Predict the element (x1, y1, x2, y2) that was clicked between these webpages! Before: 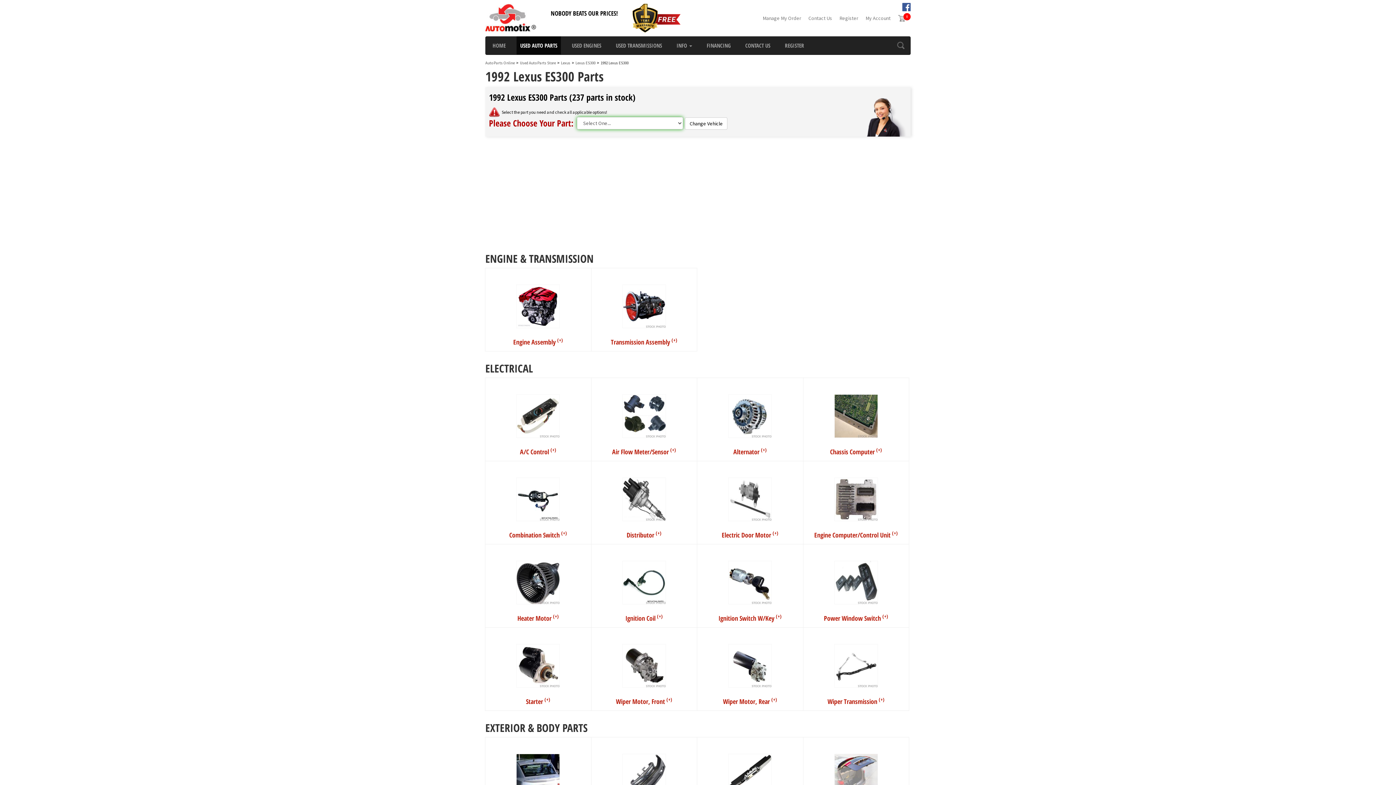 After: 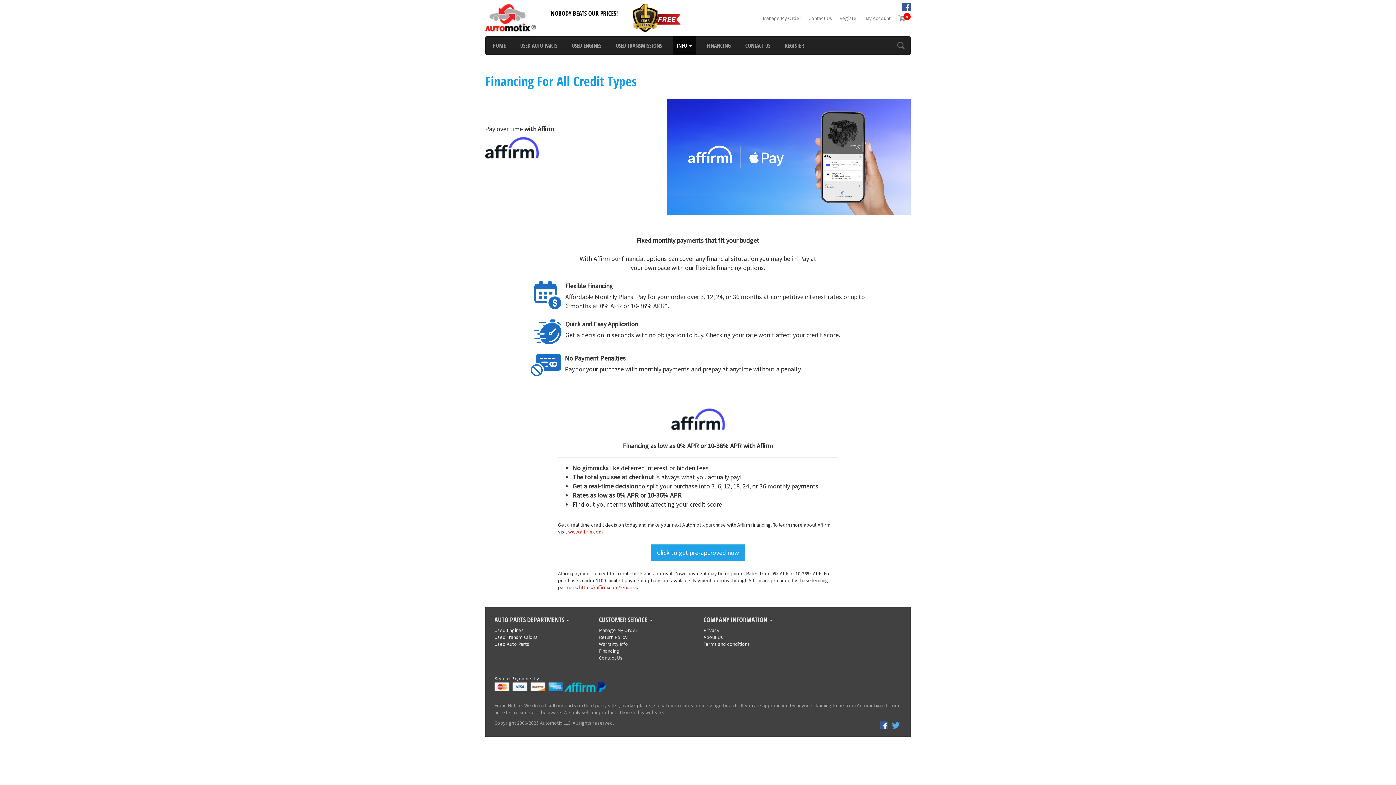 Action: bbox: (703, 36, 734, 54) label: FINANCING